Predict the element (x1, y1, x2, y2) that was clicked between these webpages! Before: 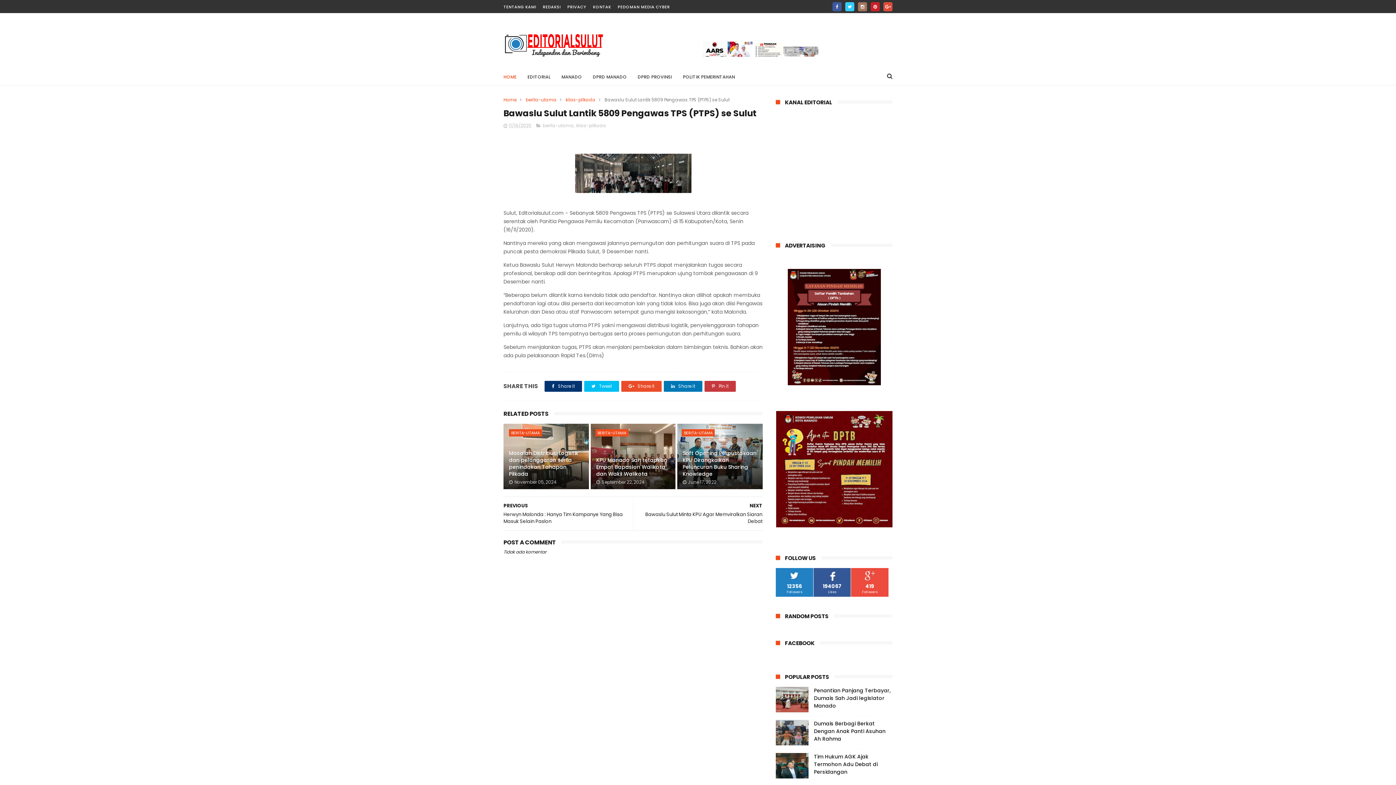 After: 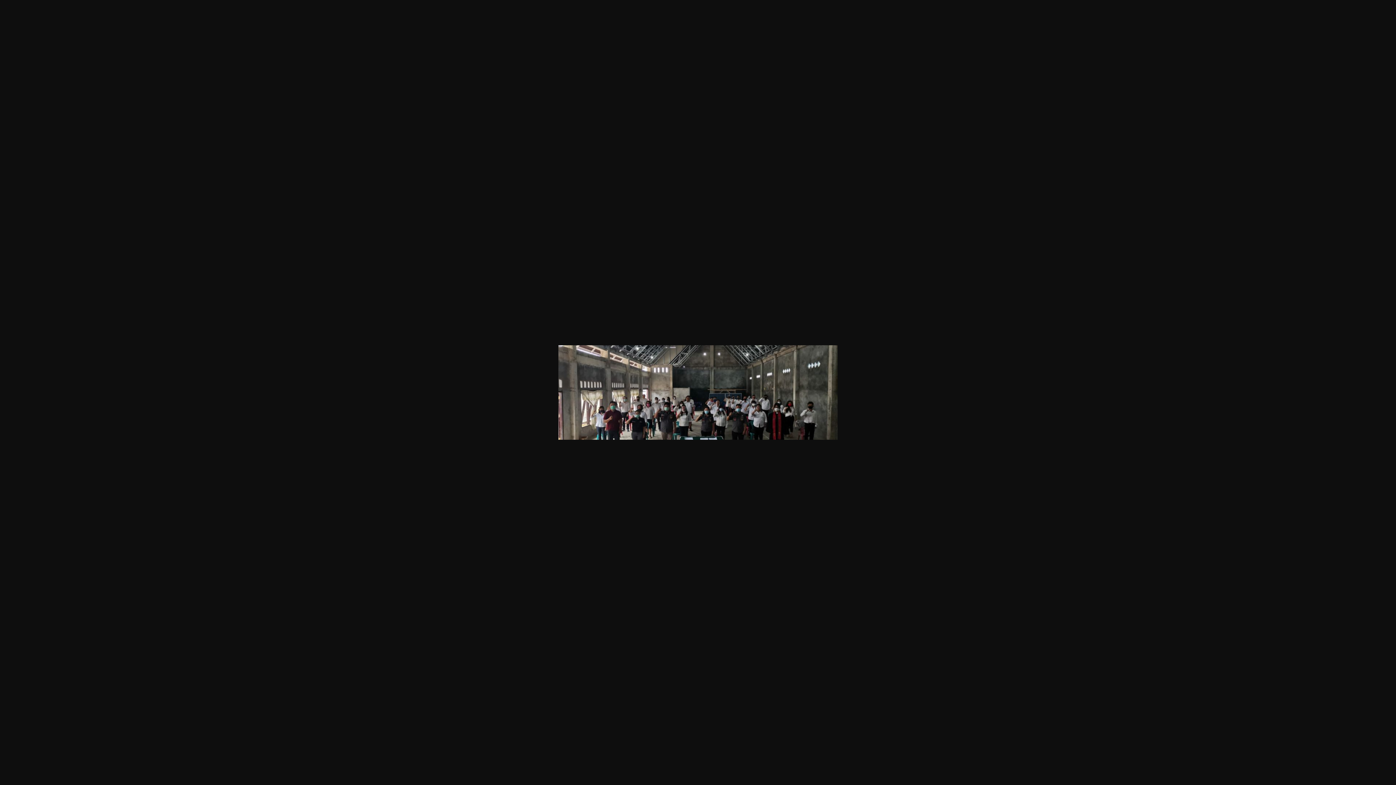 Action: bbox: (575, 187, 691, 194)